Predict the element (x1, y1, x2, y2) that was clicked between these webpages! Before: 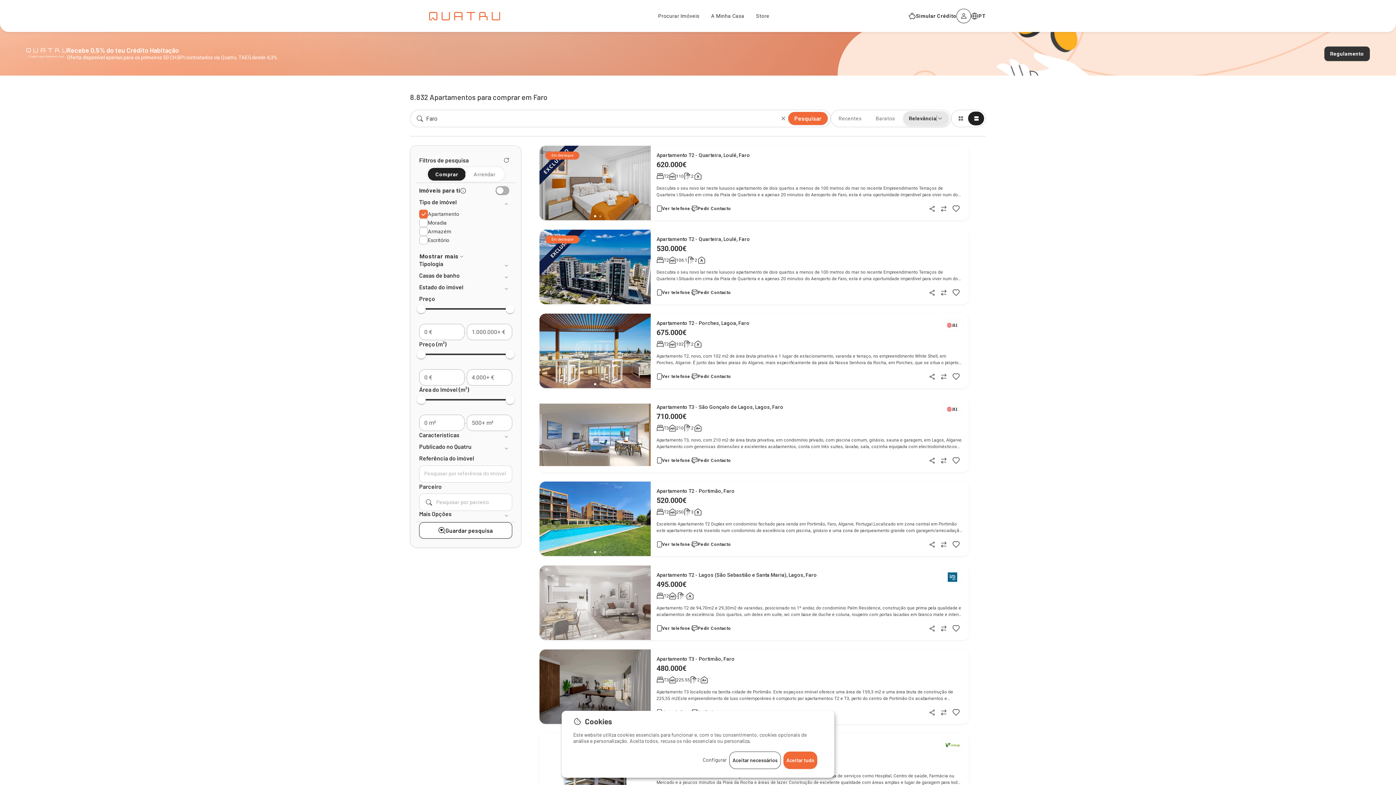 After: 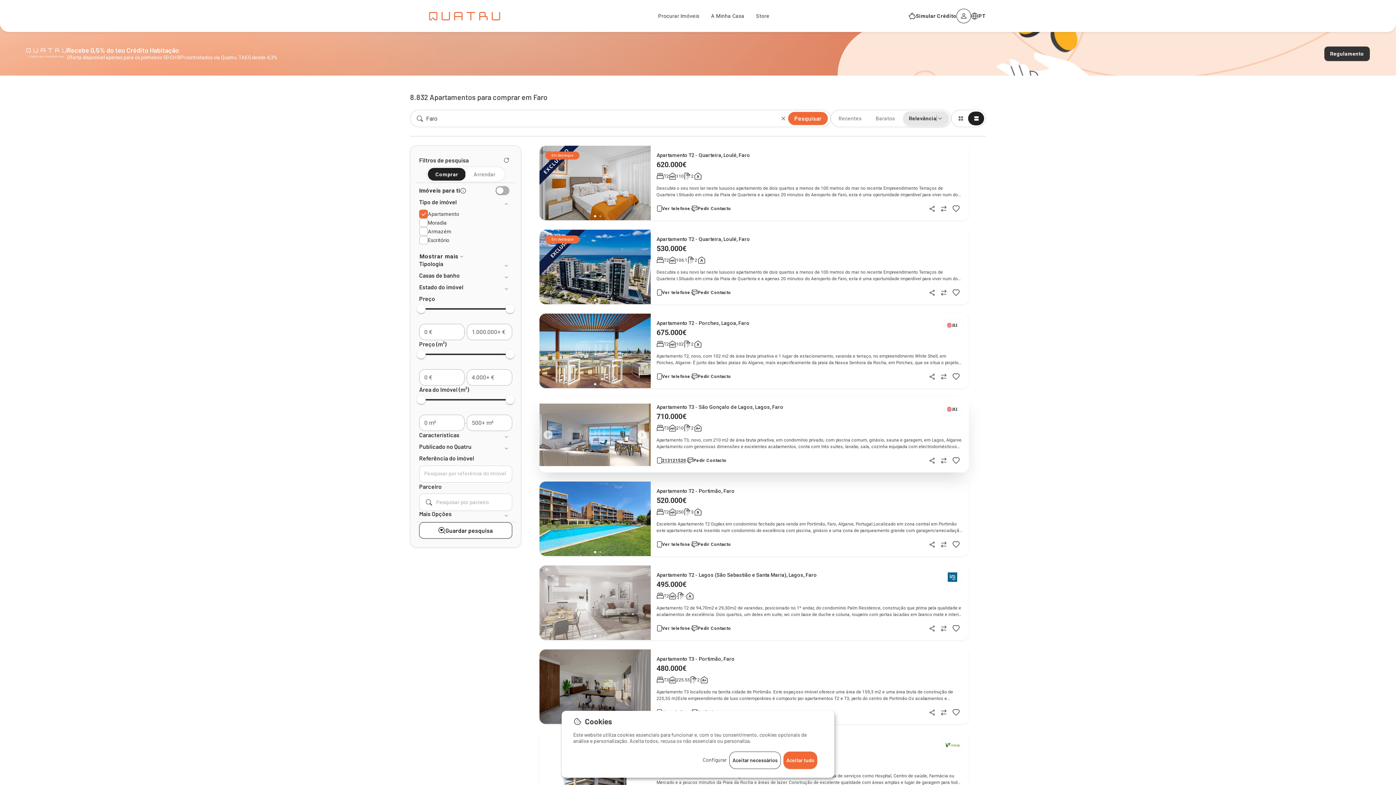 Action: bbox: (656, 457, 690, 464) label: Ver telefone